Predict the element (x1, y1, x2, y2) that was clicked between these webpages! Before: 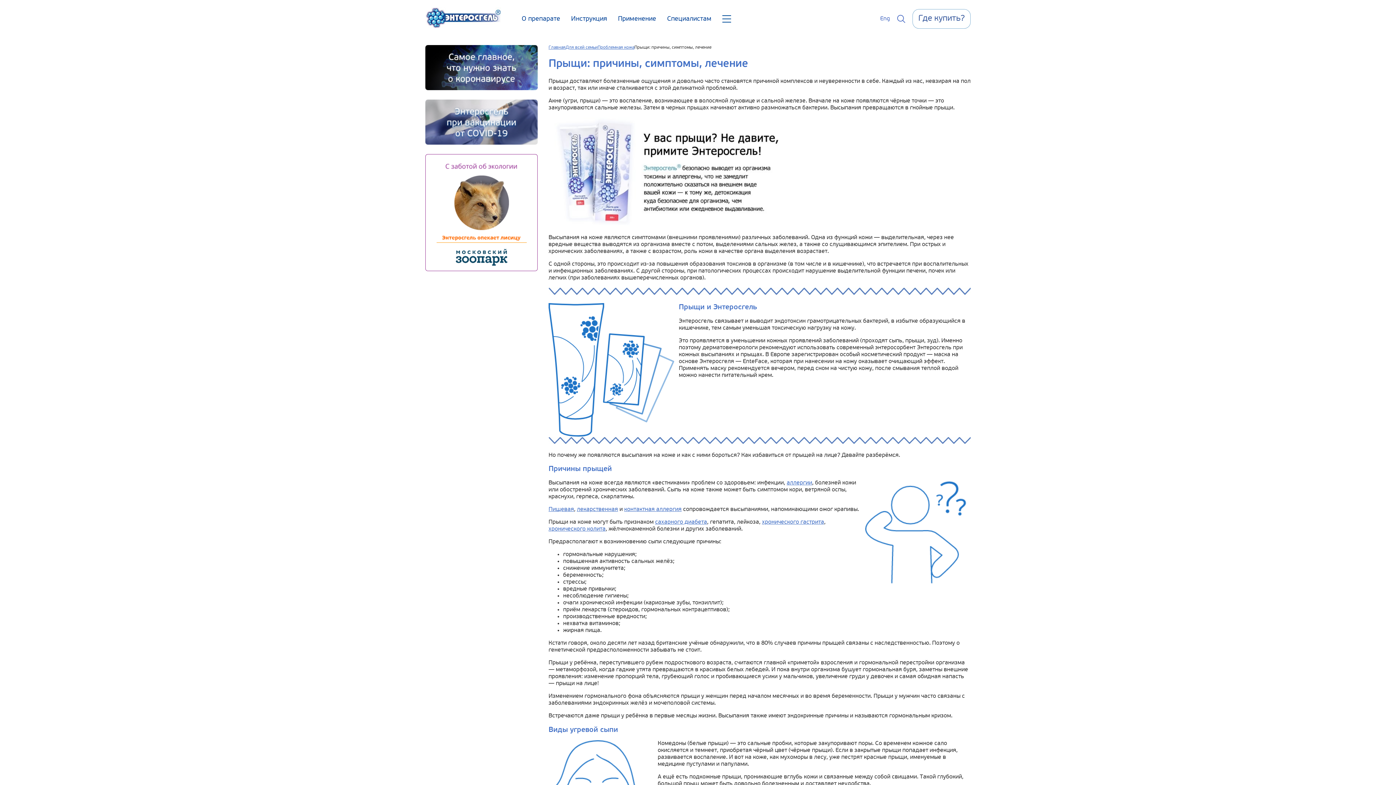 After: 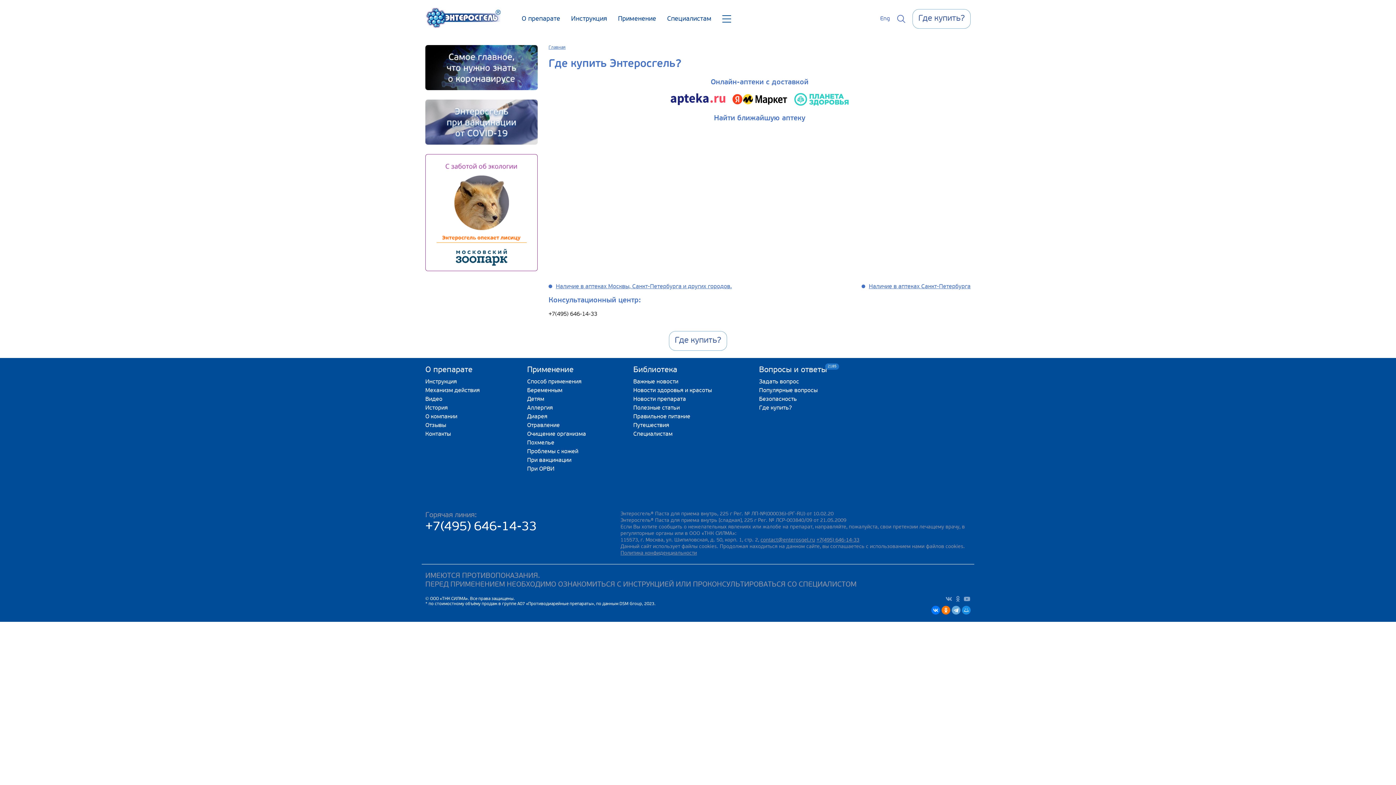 Action: label: Где купить? bbox: (912, 9, 970, 28)